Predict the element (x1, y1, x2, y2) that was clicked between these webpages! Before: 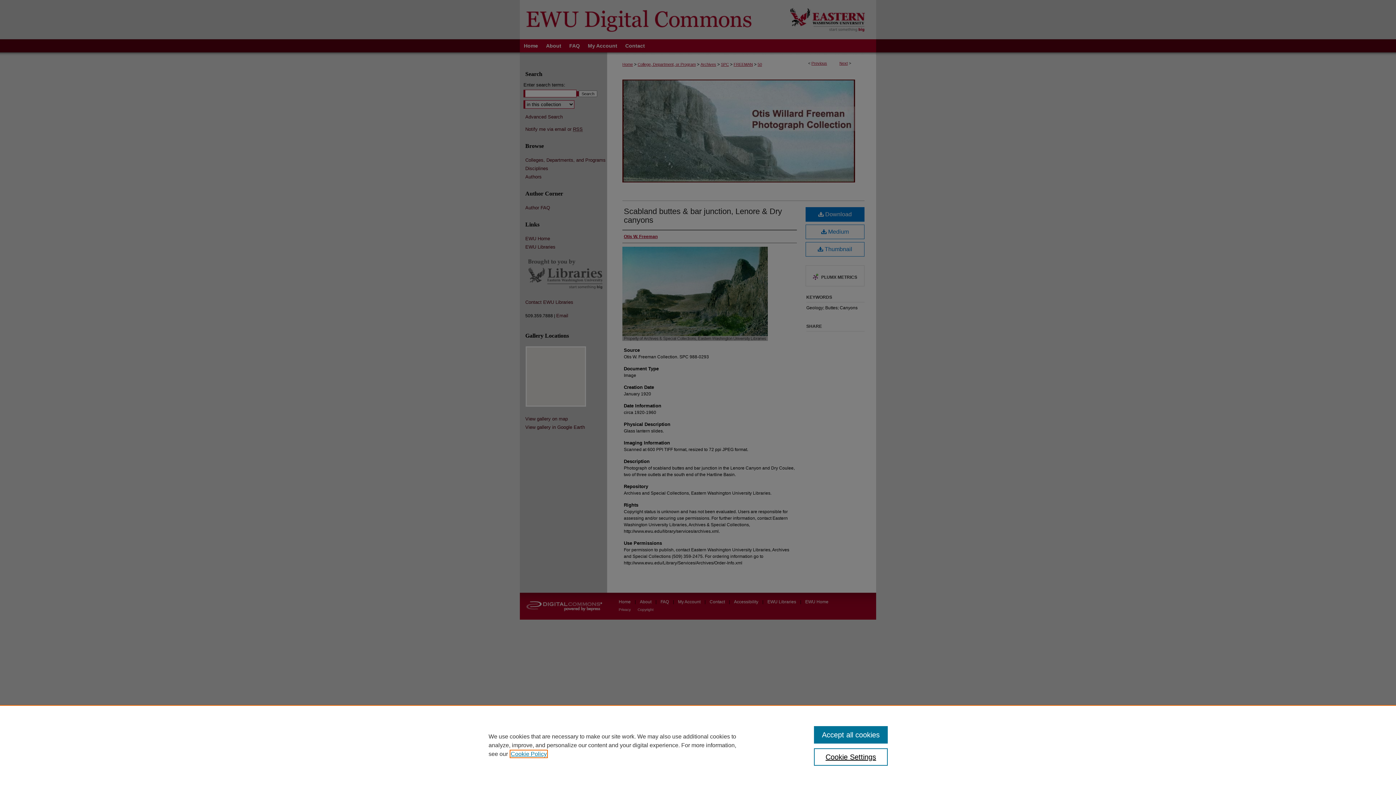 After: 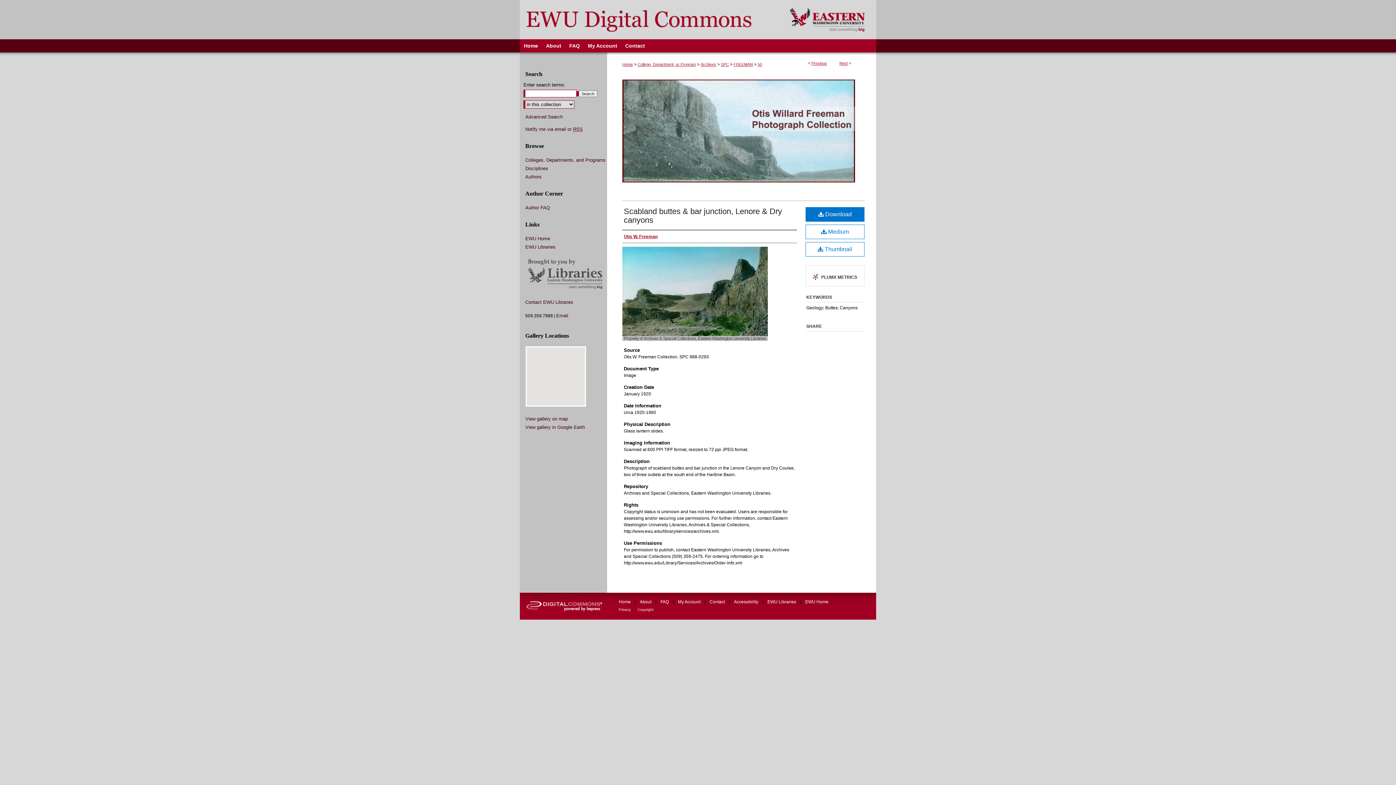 Action: label: Accept all cookies bbox: (814, 726, 887, 744)